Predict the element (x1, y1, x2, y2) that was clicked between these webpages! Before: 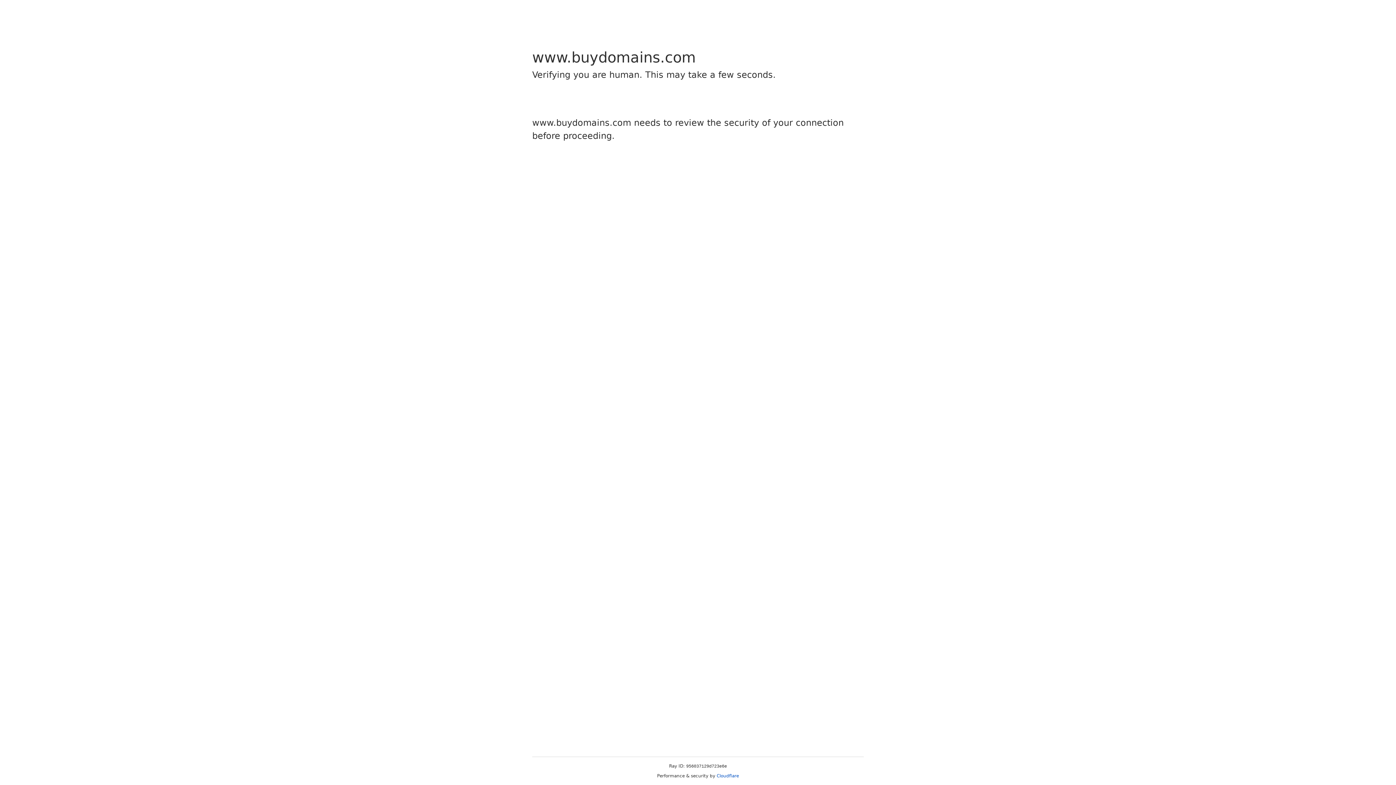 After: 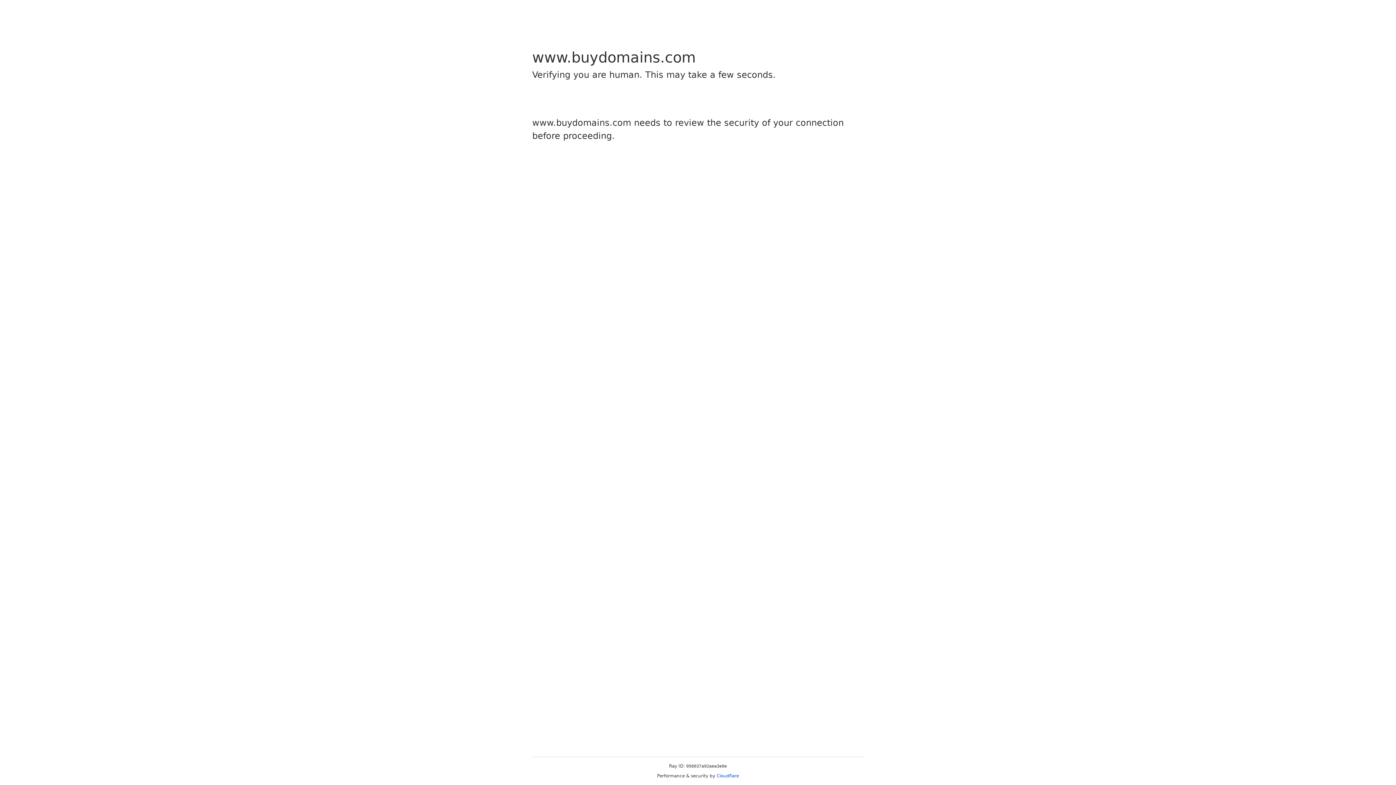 Action: label: Cloudflare bbox: (716, 773, 739, 778)